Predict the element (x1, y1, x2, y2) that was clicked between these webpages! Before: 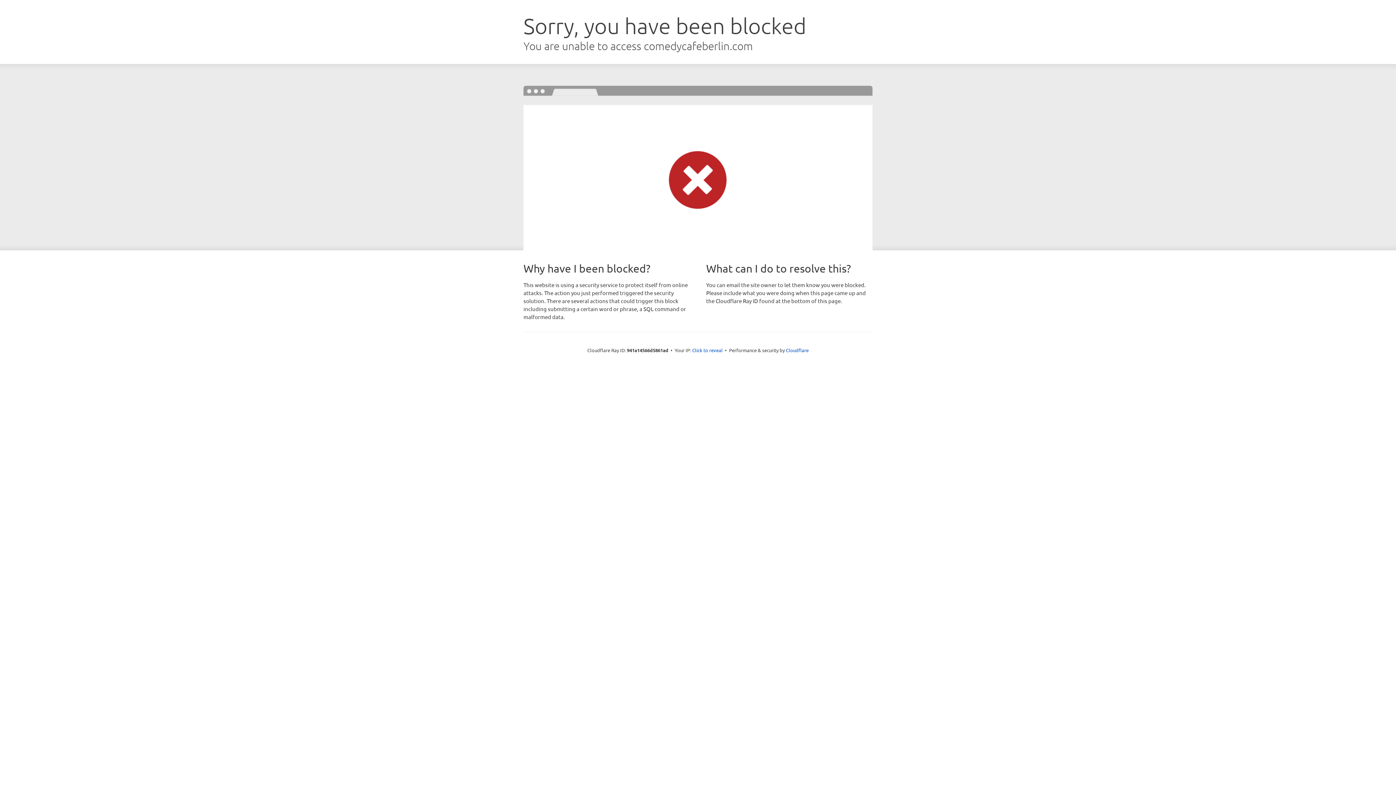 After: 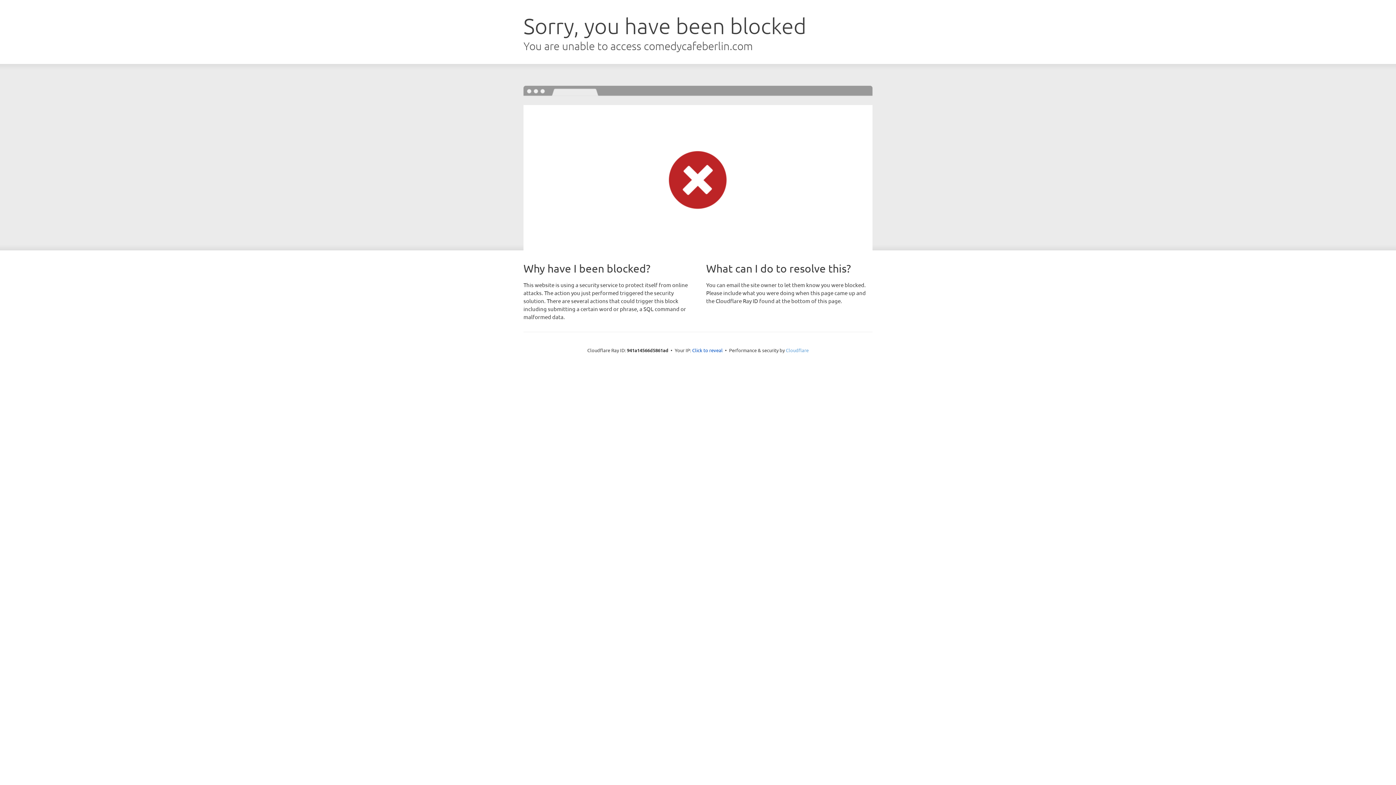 Action: bbox: (786, 347, 808, 353) label: Cloudflare